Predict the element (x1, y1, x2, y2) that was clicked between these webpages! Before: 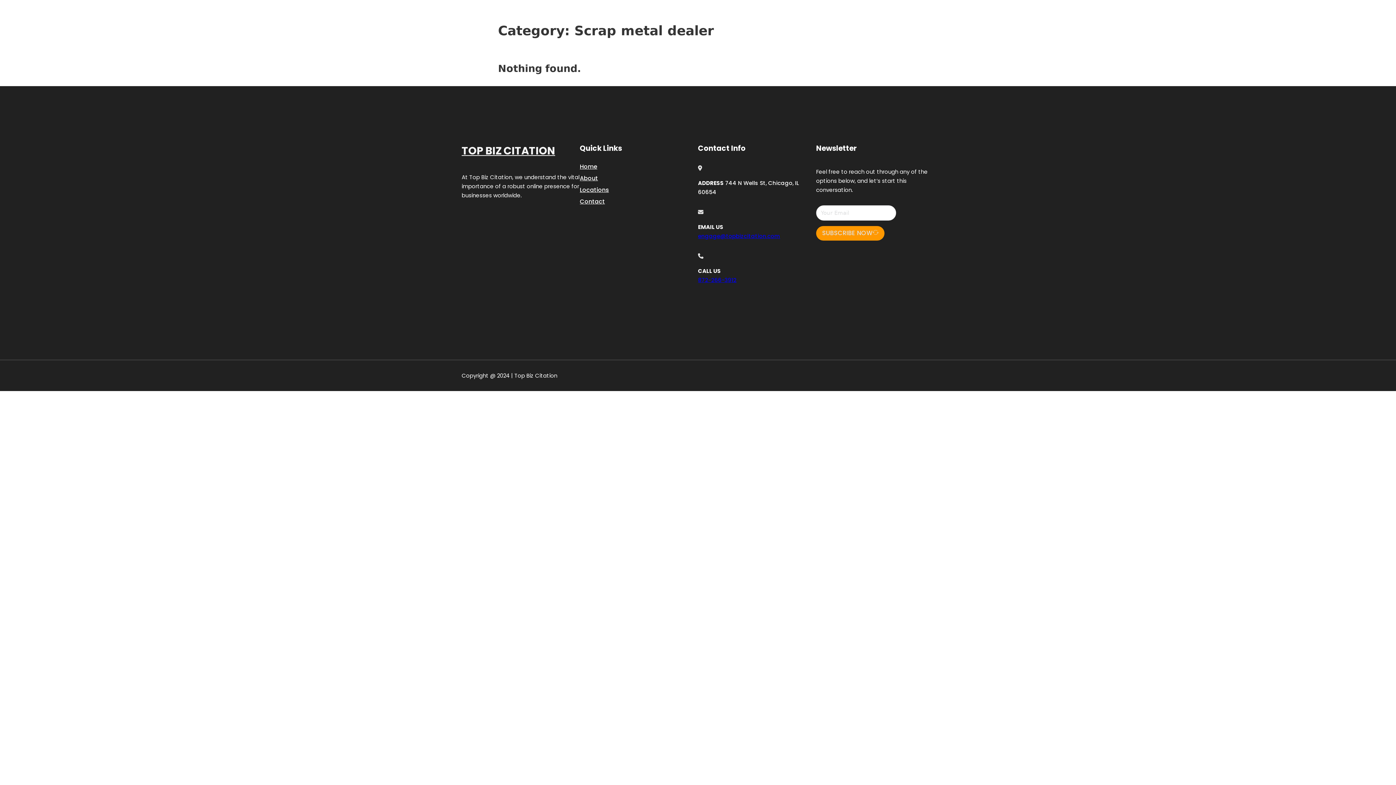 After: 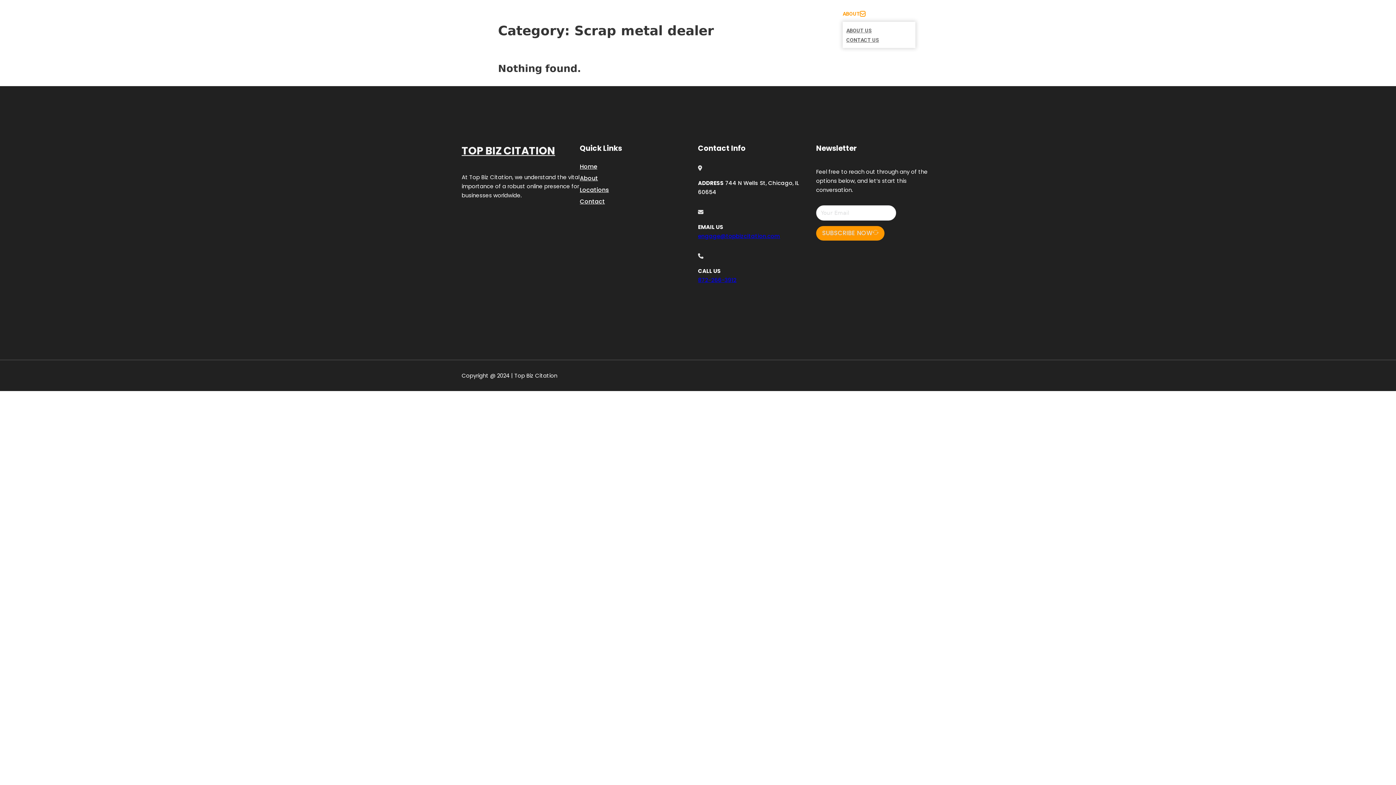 Action: bbox: (860, 11, 865, 16) label: Toggle dropdown